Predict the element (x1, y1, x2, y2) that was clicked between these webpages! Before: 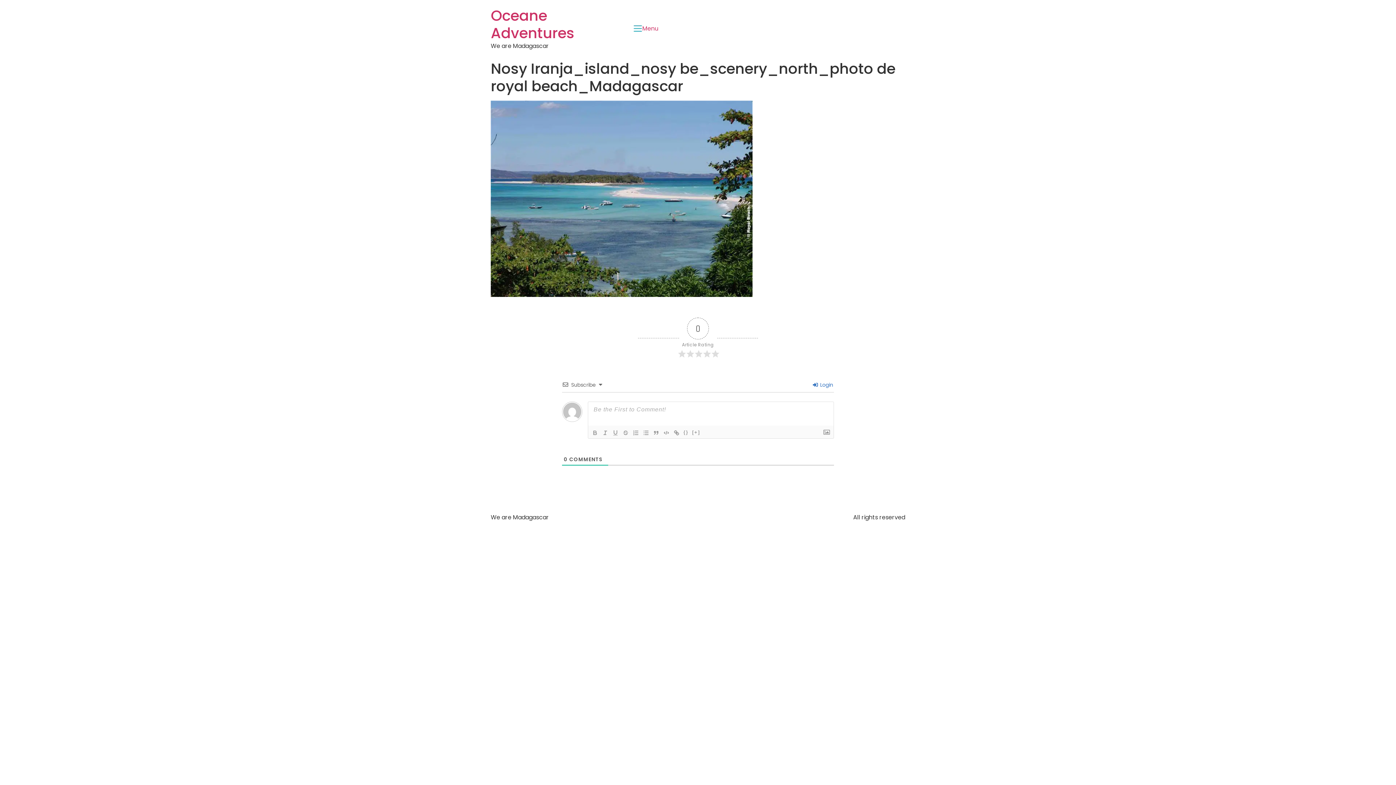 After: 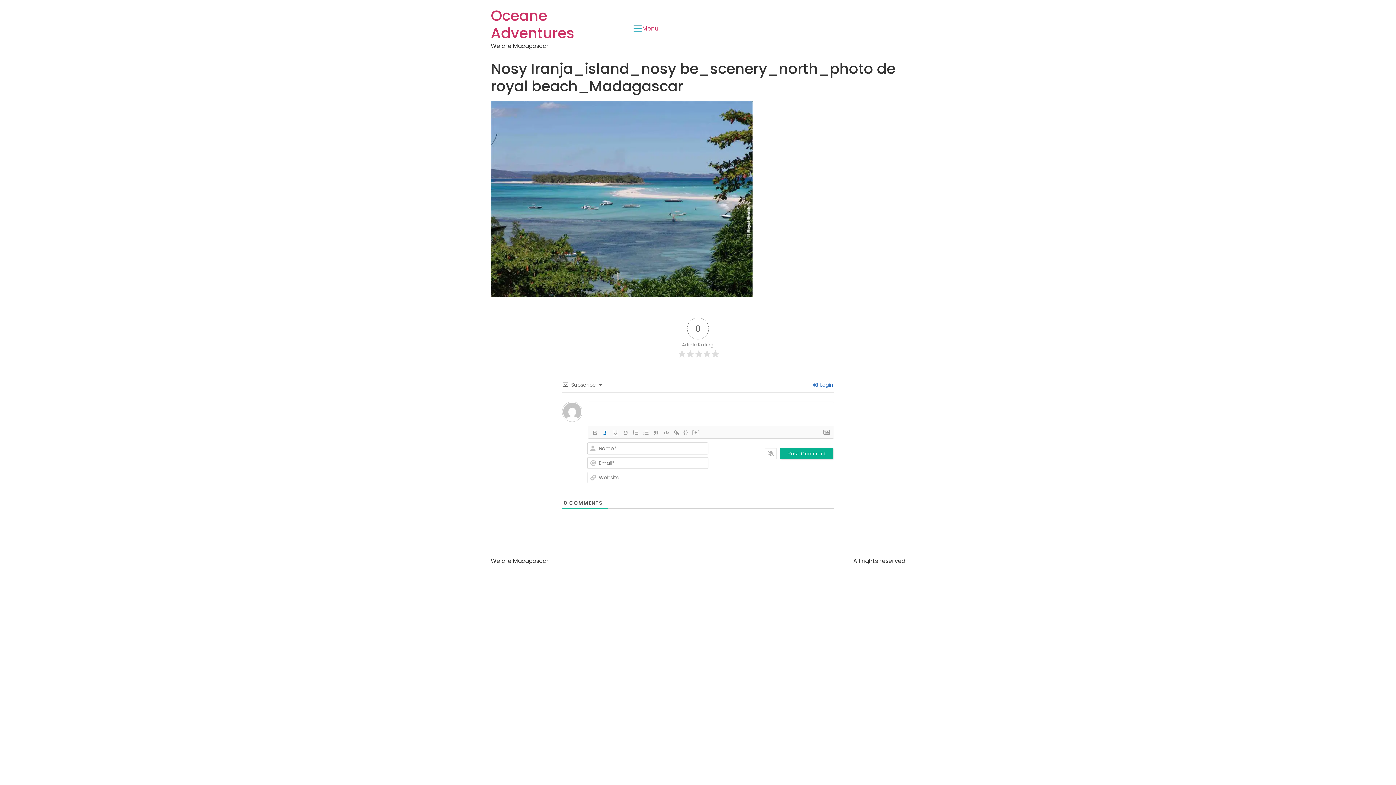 Action: bbox: (600, 428, 610, 437)